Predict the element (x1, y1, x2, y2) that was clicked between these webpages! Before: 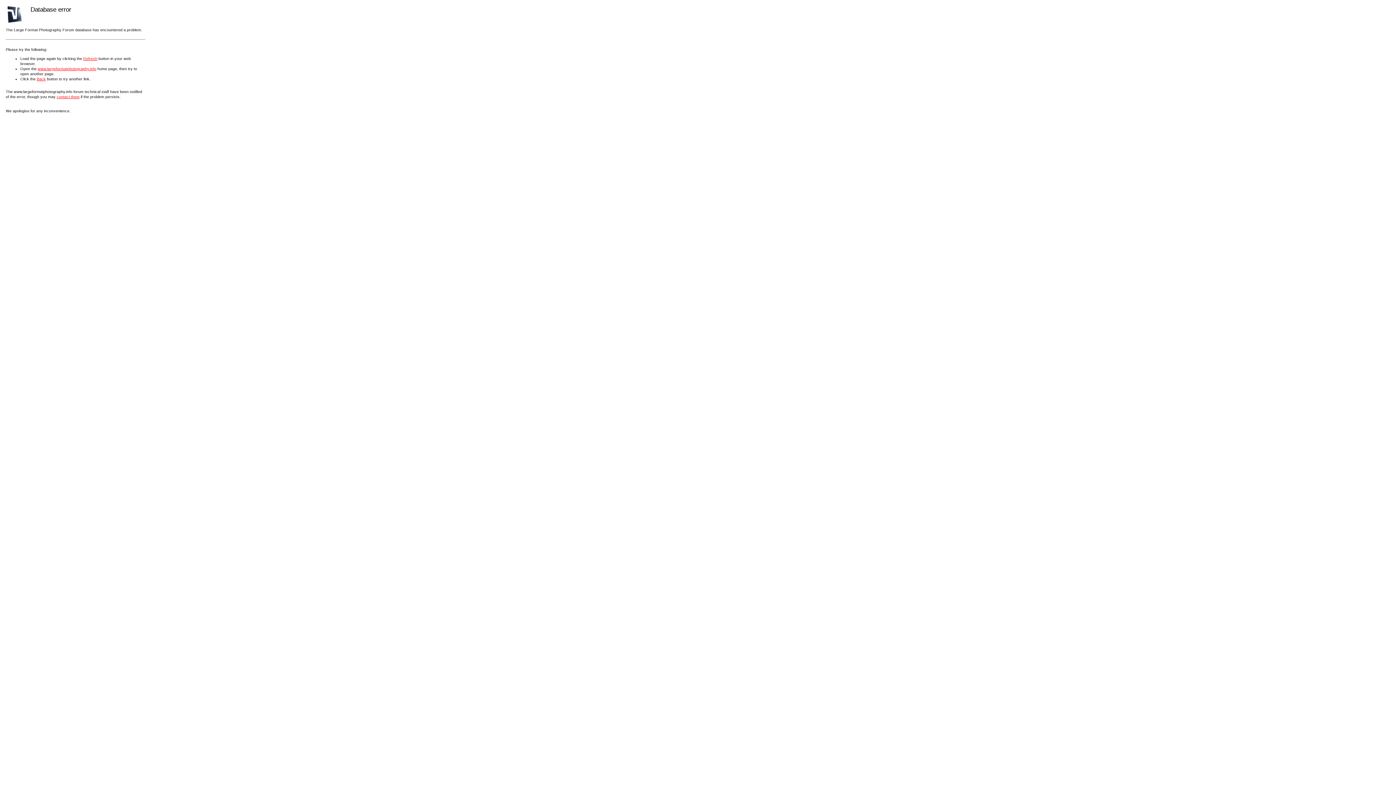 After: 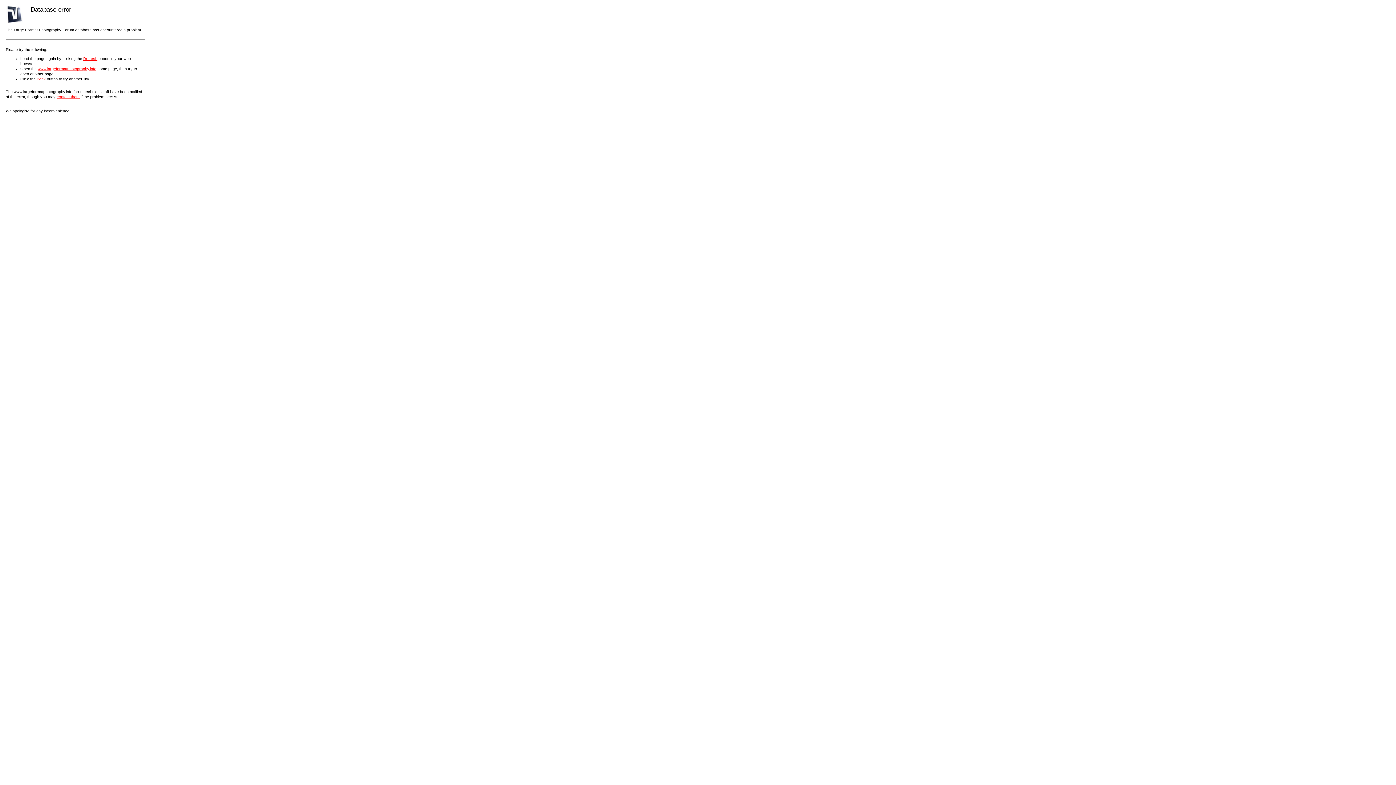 Action: label: Refresh bbox: (83, 56, 97, 60)